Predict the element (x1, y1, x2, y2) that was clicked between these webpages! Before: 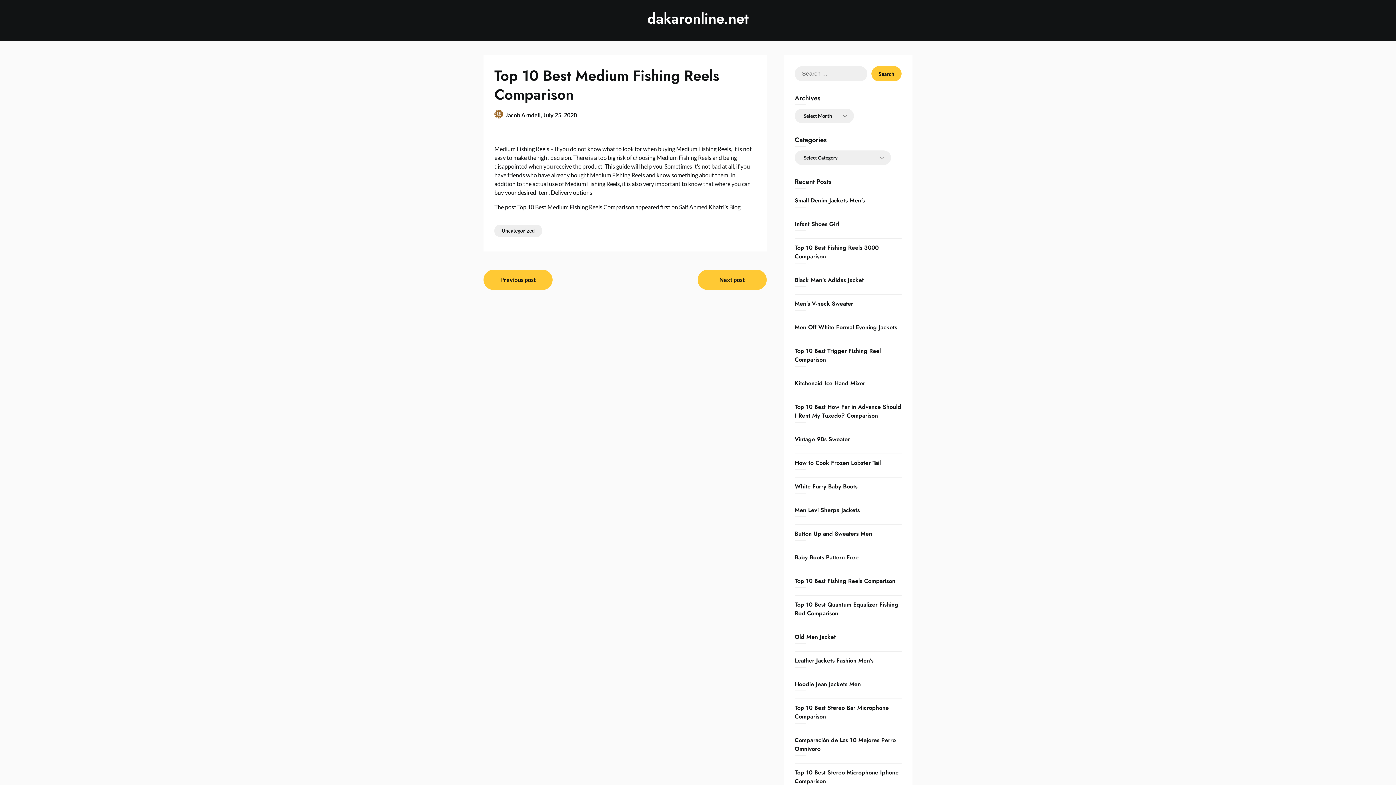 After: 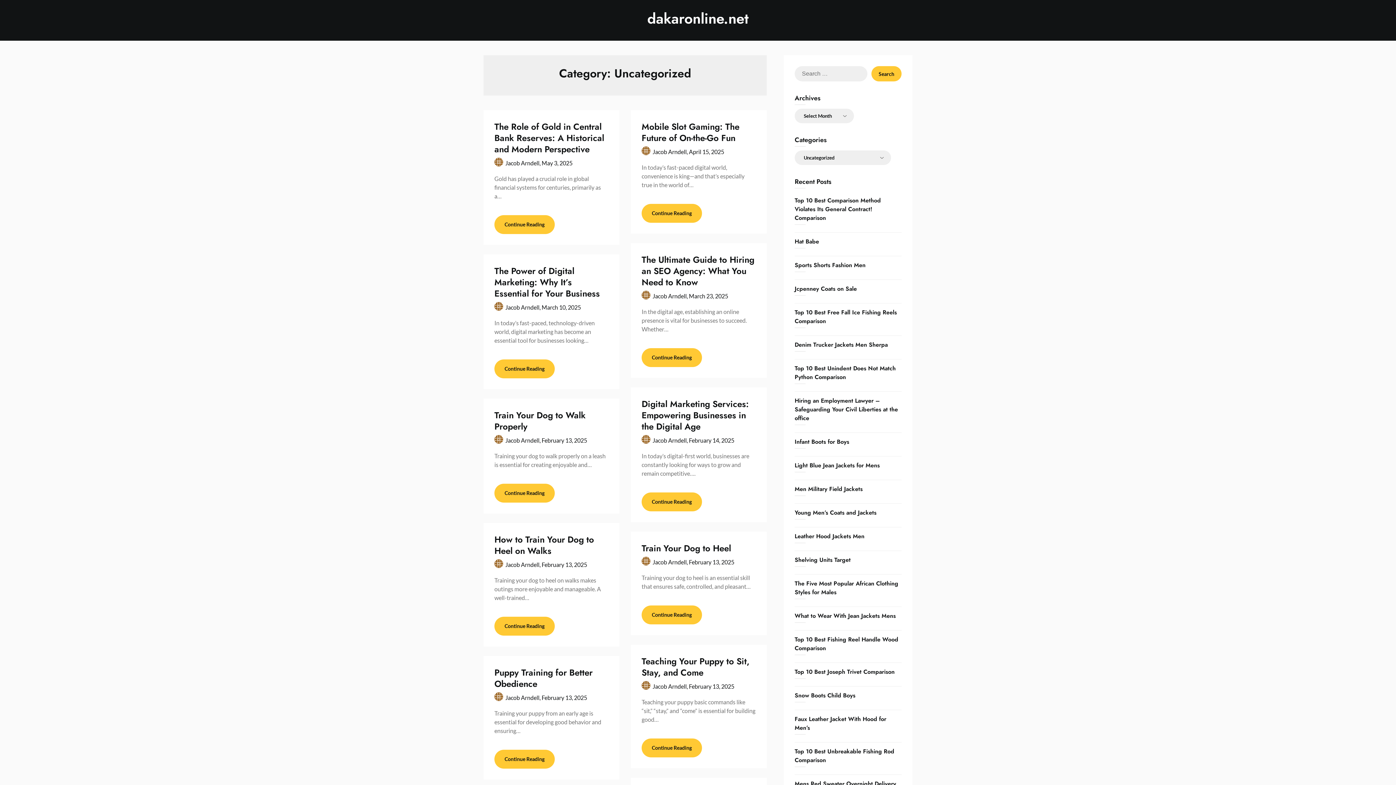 Action: bbox: (494, 224, 542, 237) label: Uncategorized